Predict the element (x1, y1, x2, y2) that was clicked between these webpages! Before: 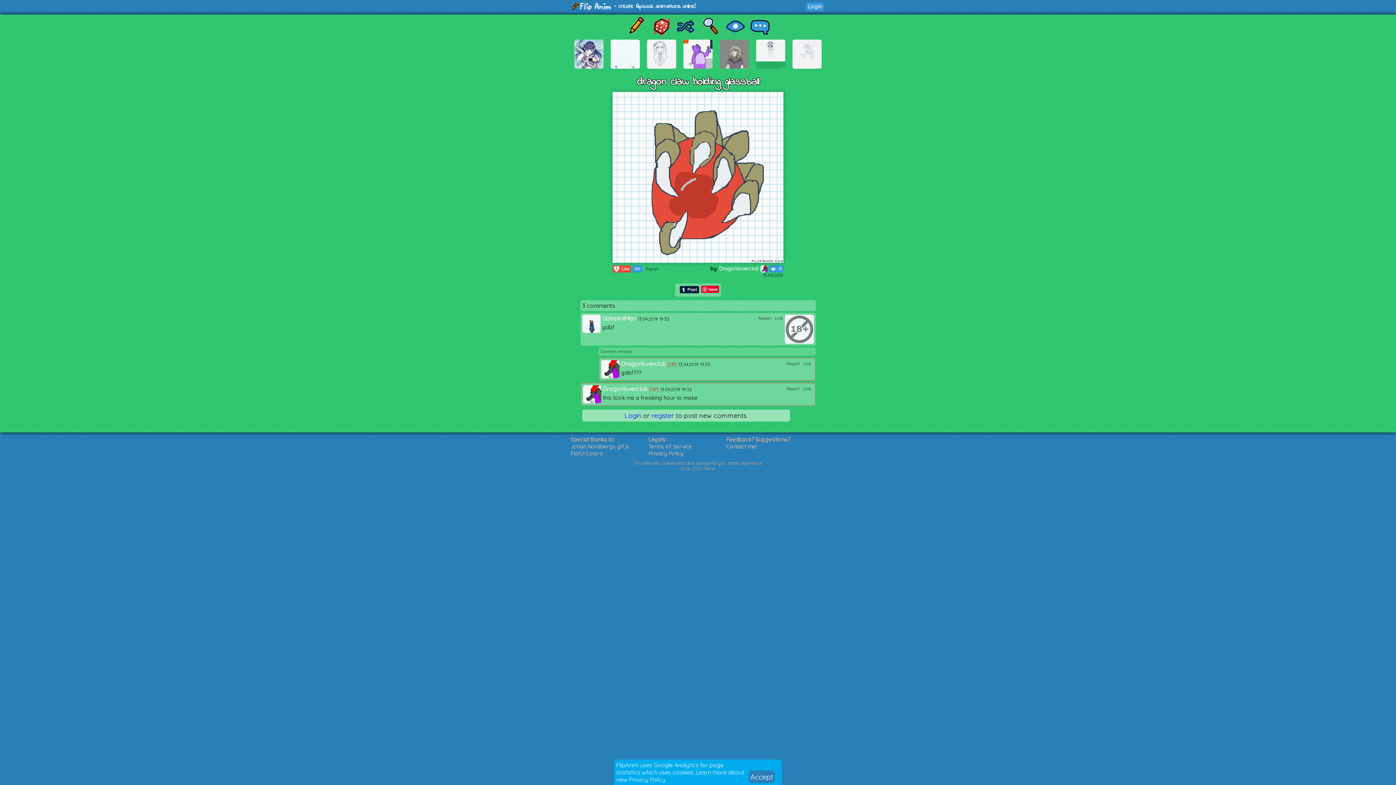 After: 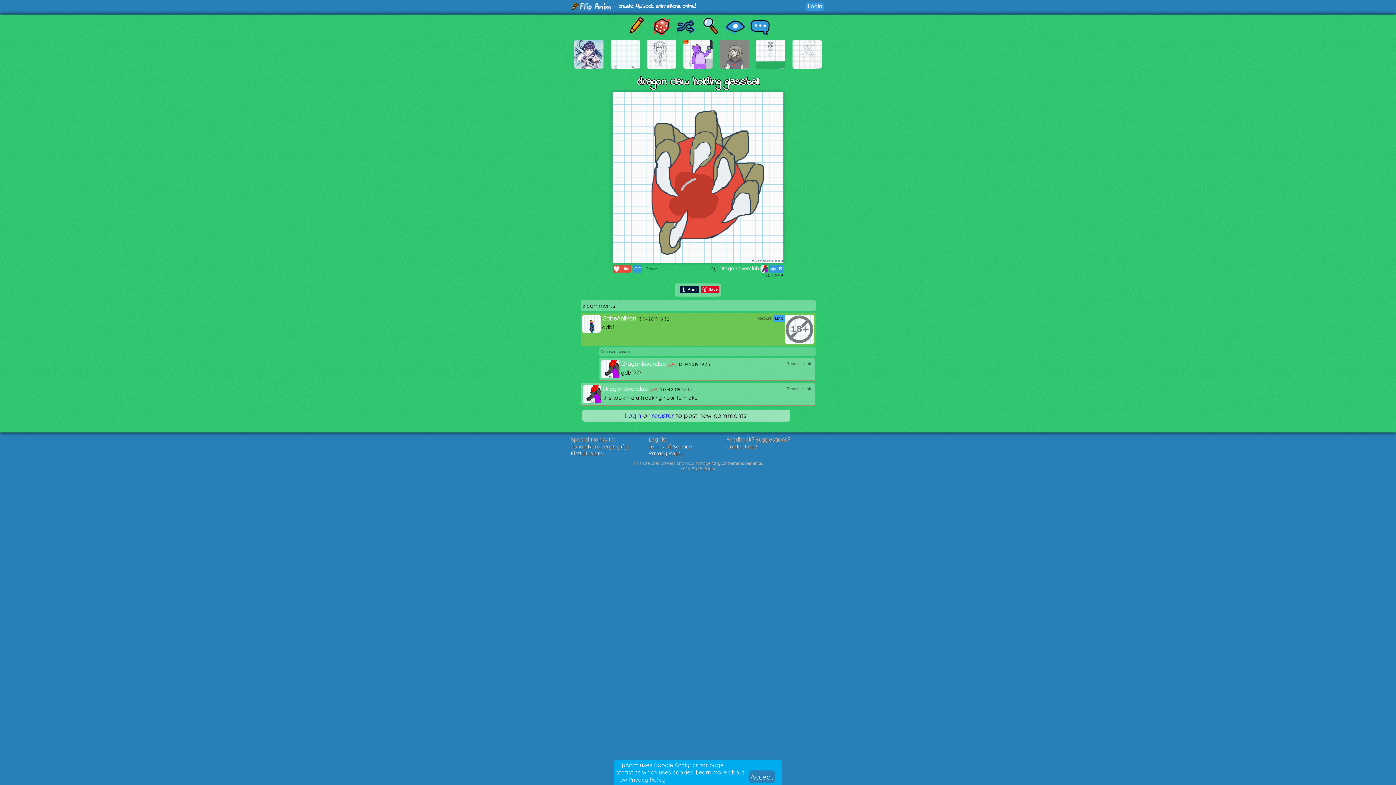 Action: label: Link bbox: (773, 315, 784, 322)